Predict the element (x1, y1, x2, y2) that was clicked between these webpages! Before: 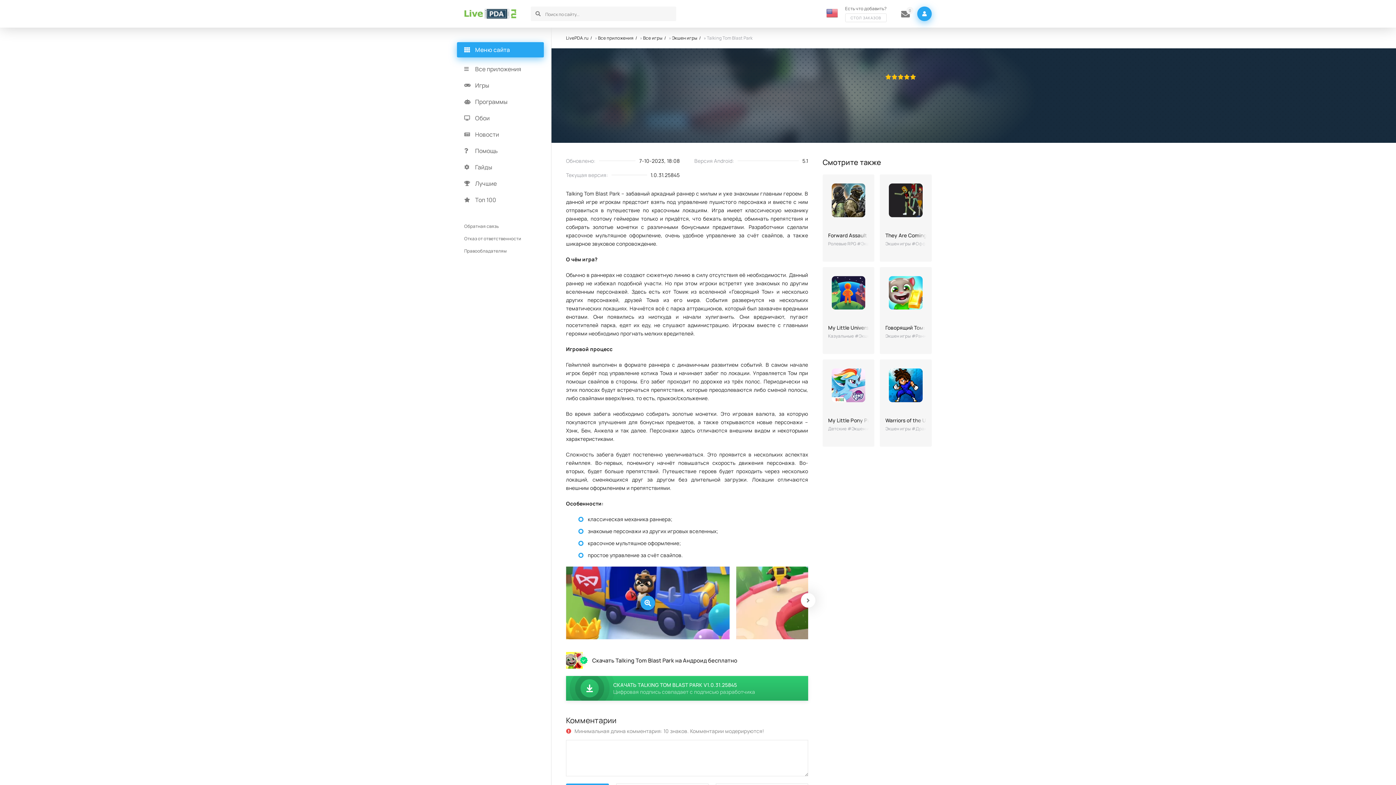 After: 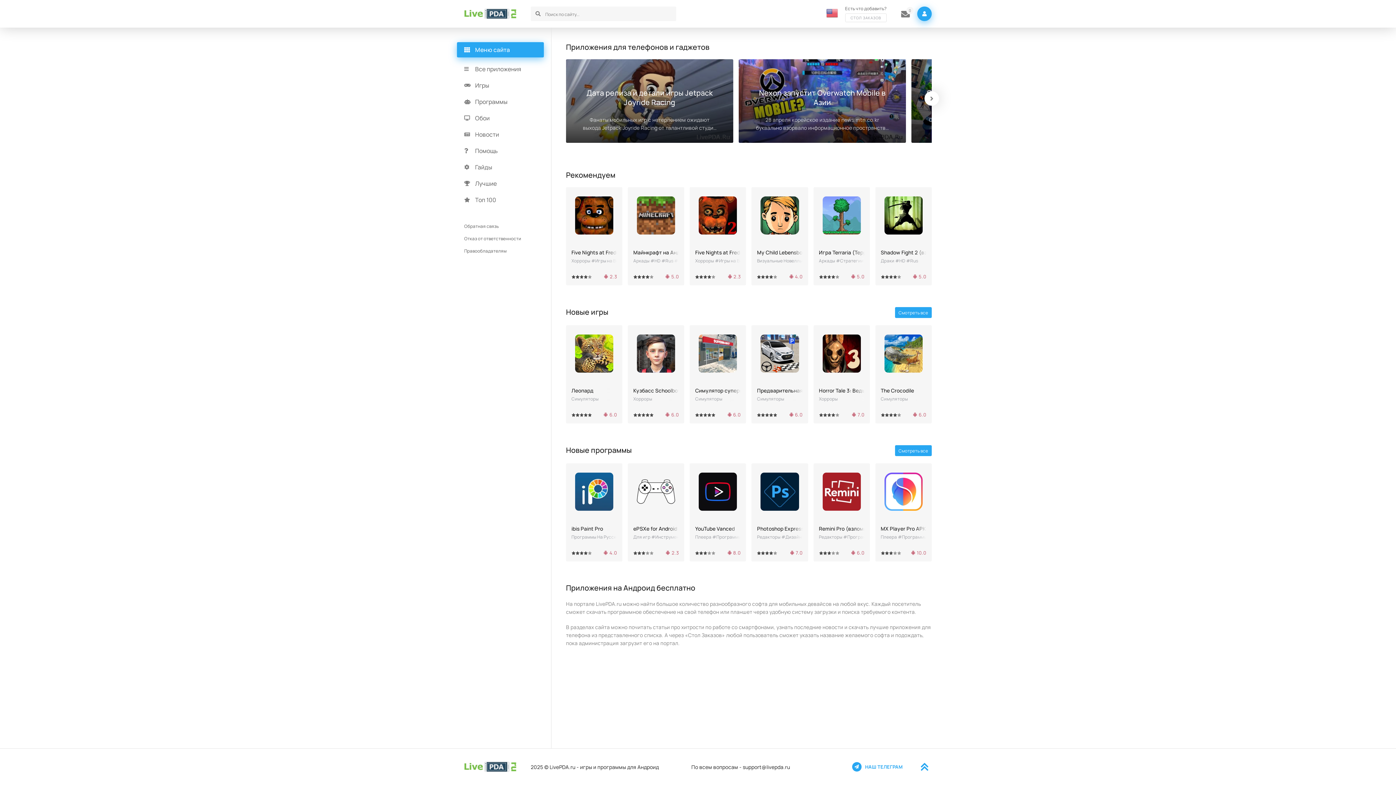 Action: bbox: (464, 8, 516, 18)